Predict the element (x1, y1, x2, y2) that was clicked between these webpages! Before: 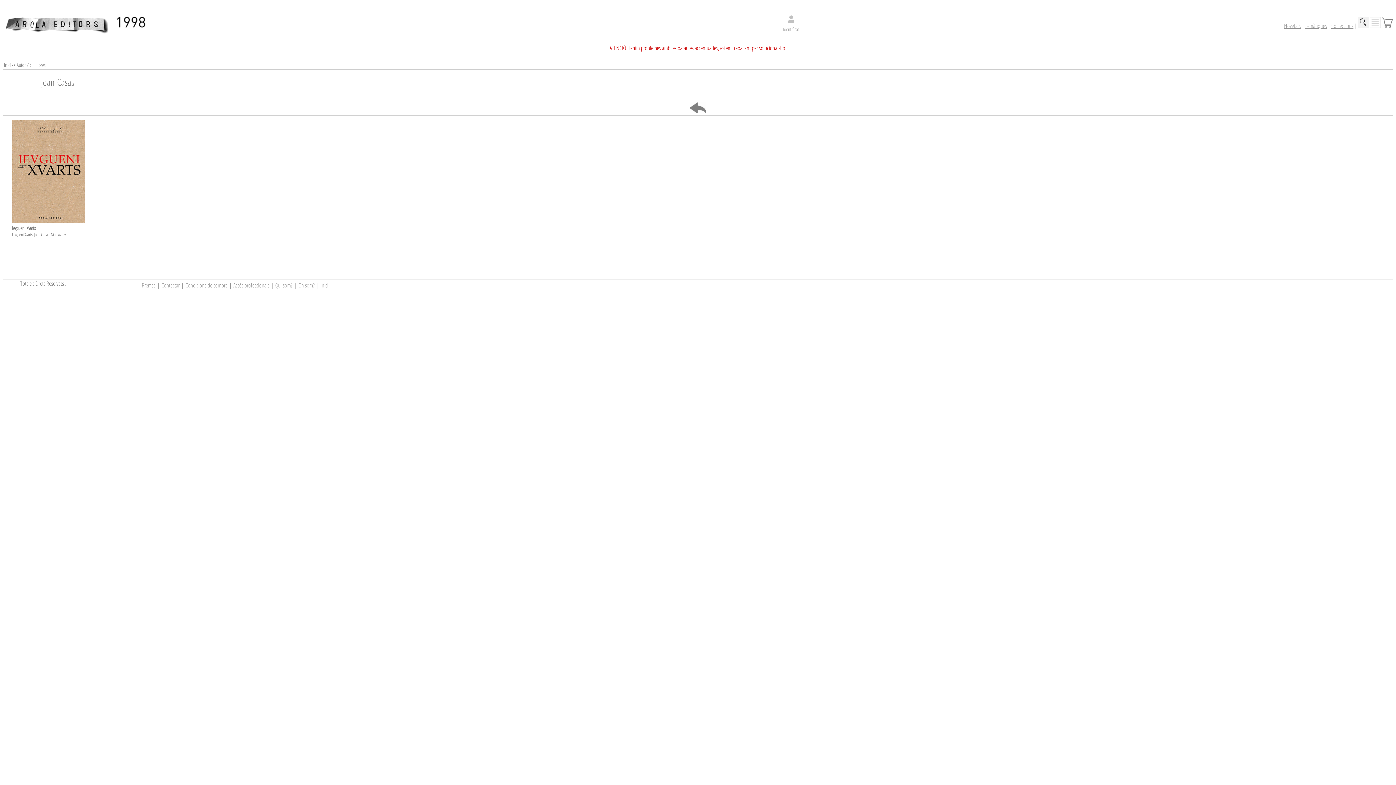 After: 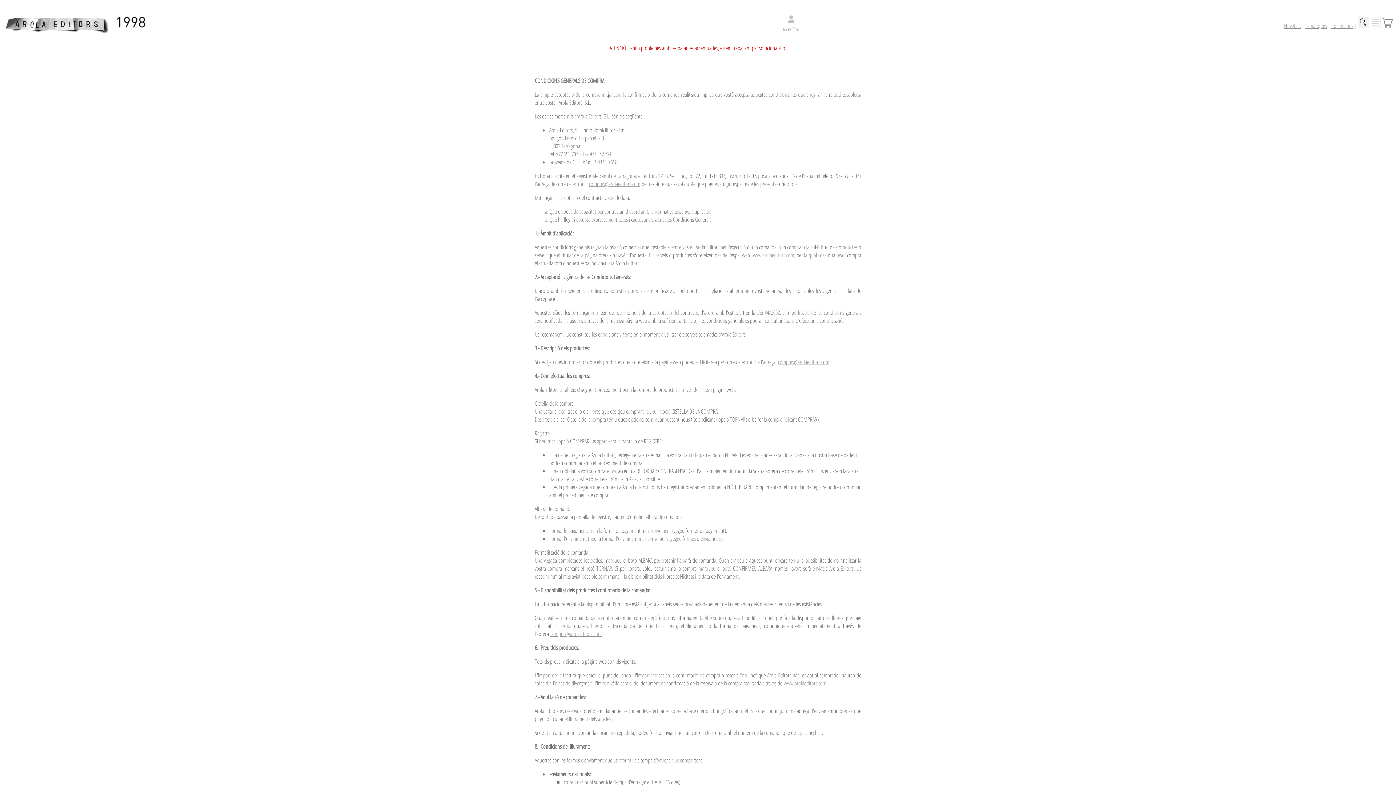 Action: bbox: (185, 281, 227, 289) label: Condicions de compra